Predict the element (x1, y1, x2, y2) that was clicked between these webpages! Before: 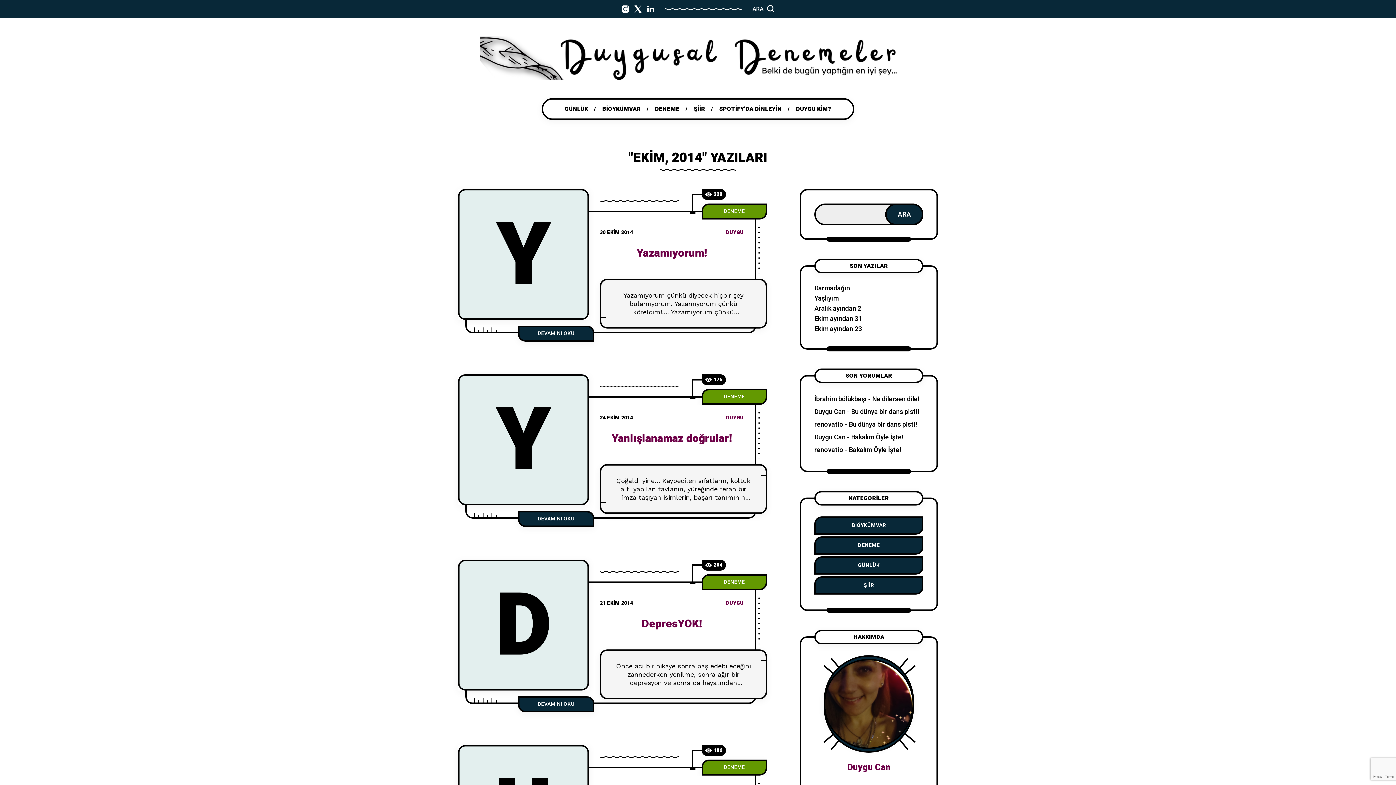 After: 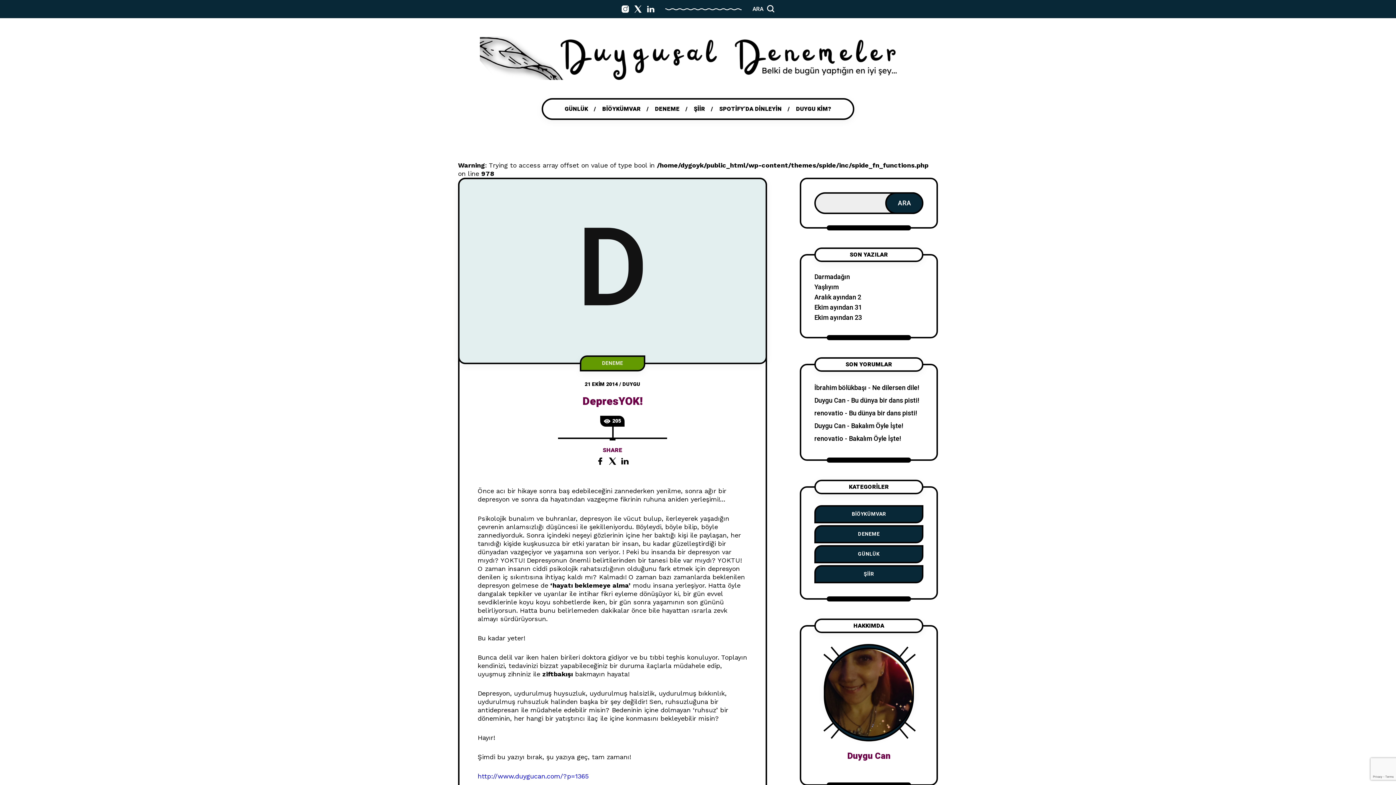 Action: bbox: (458, 560, 589, 690) label: D